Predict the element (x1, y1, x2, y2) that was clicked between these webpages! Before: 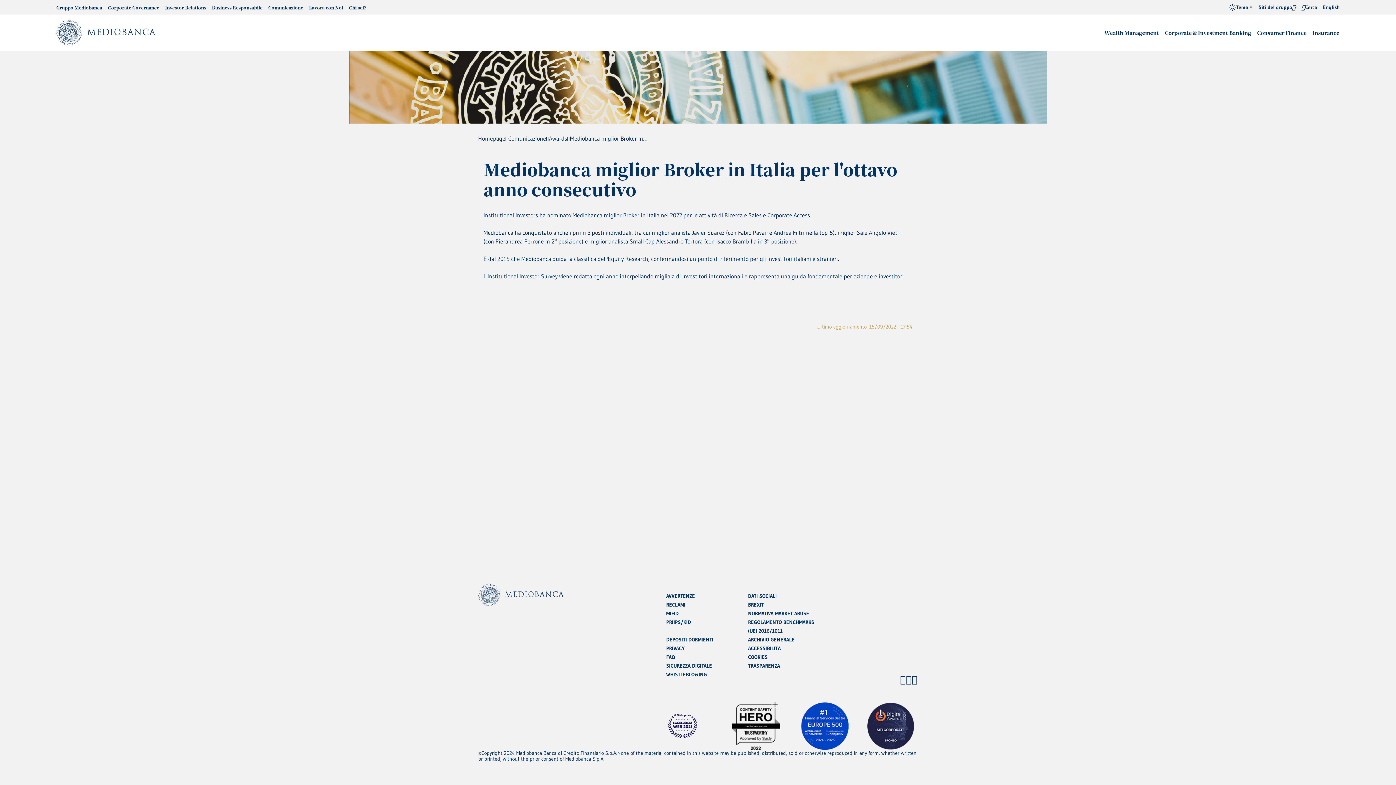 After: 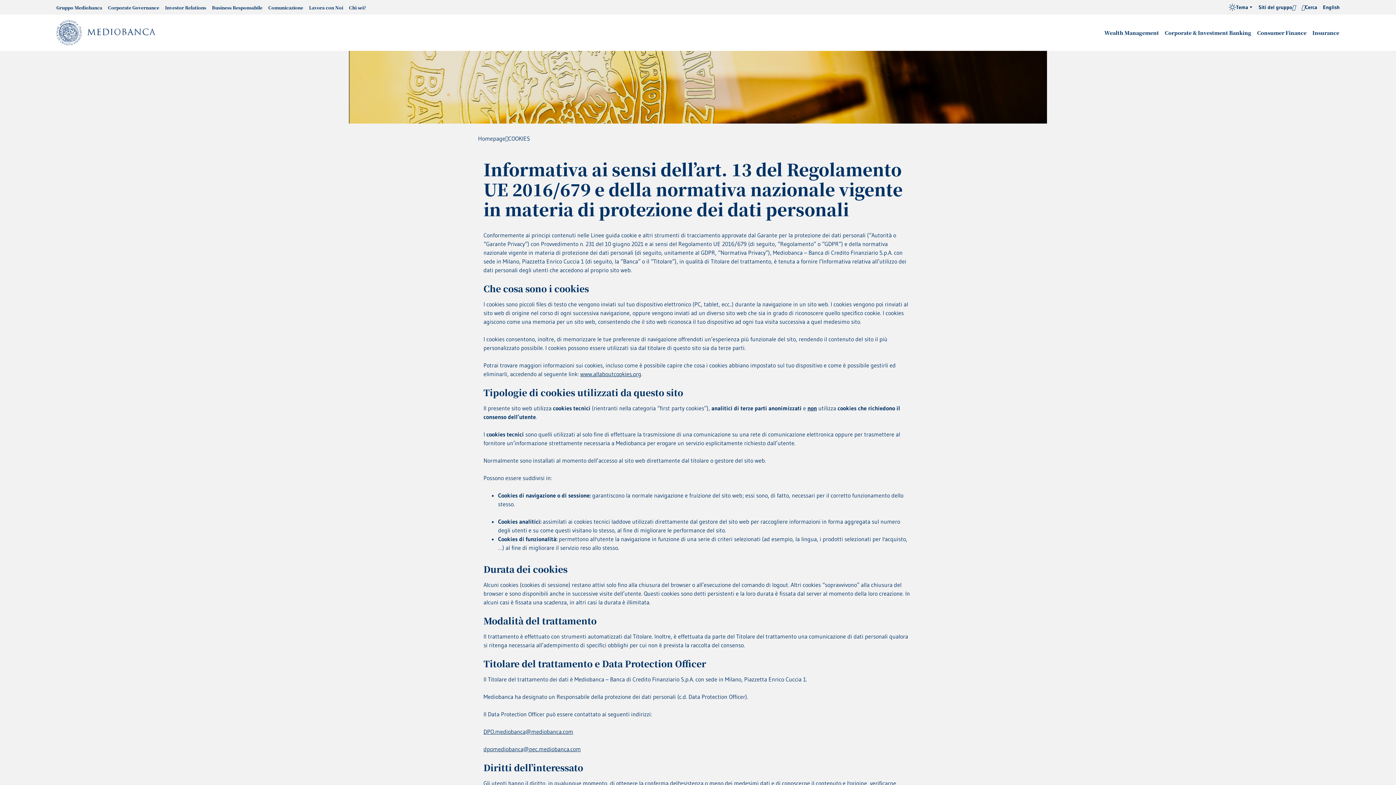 Action: bbox: (748, 654, 767, 660) label: COOKIES